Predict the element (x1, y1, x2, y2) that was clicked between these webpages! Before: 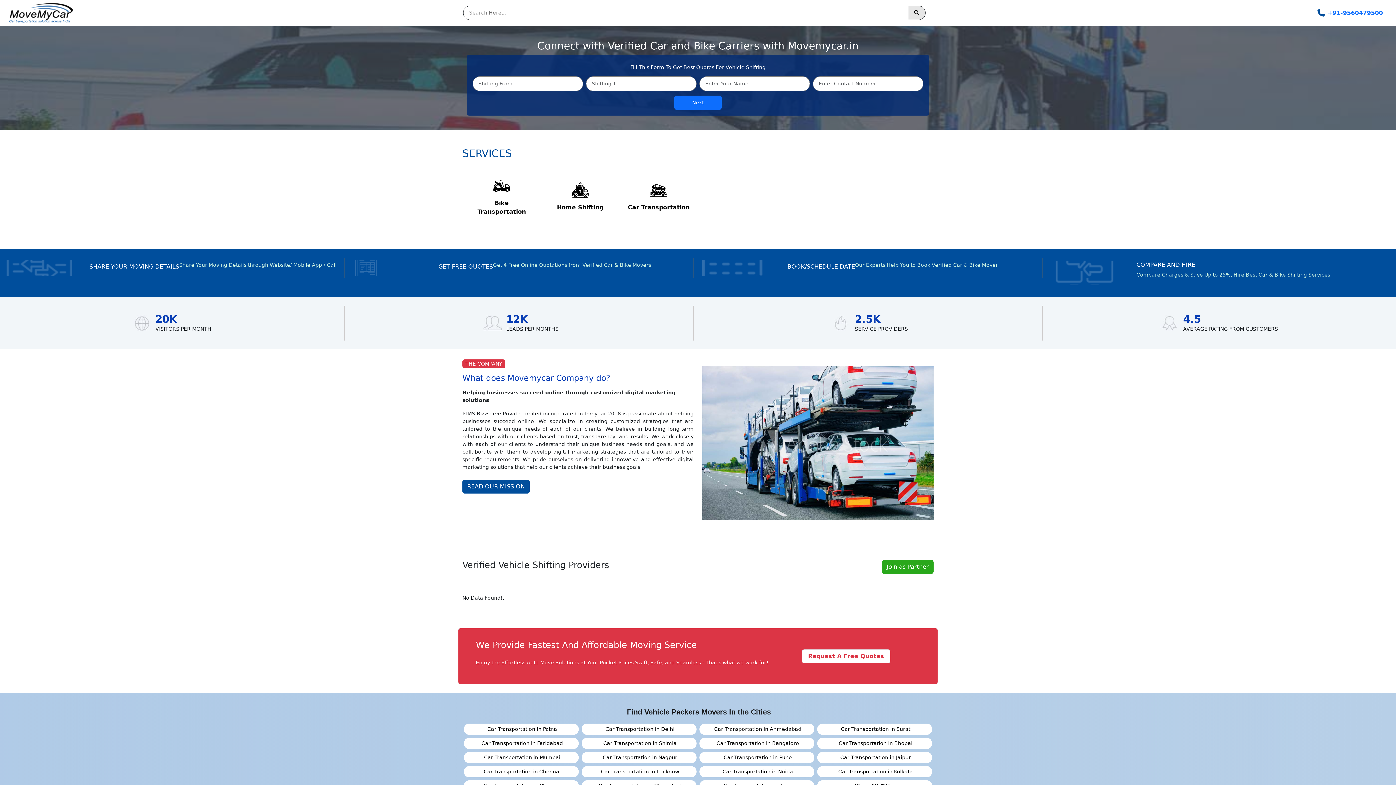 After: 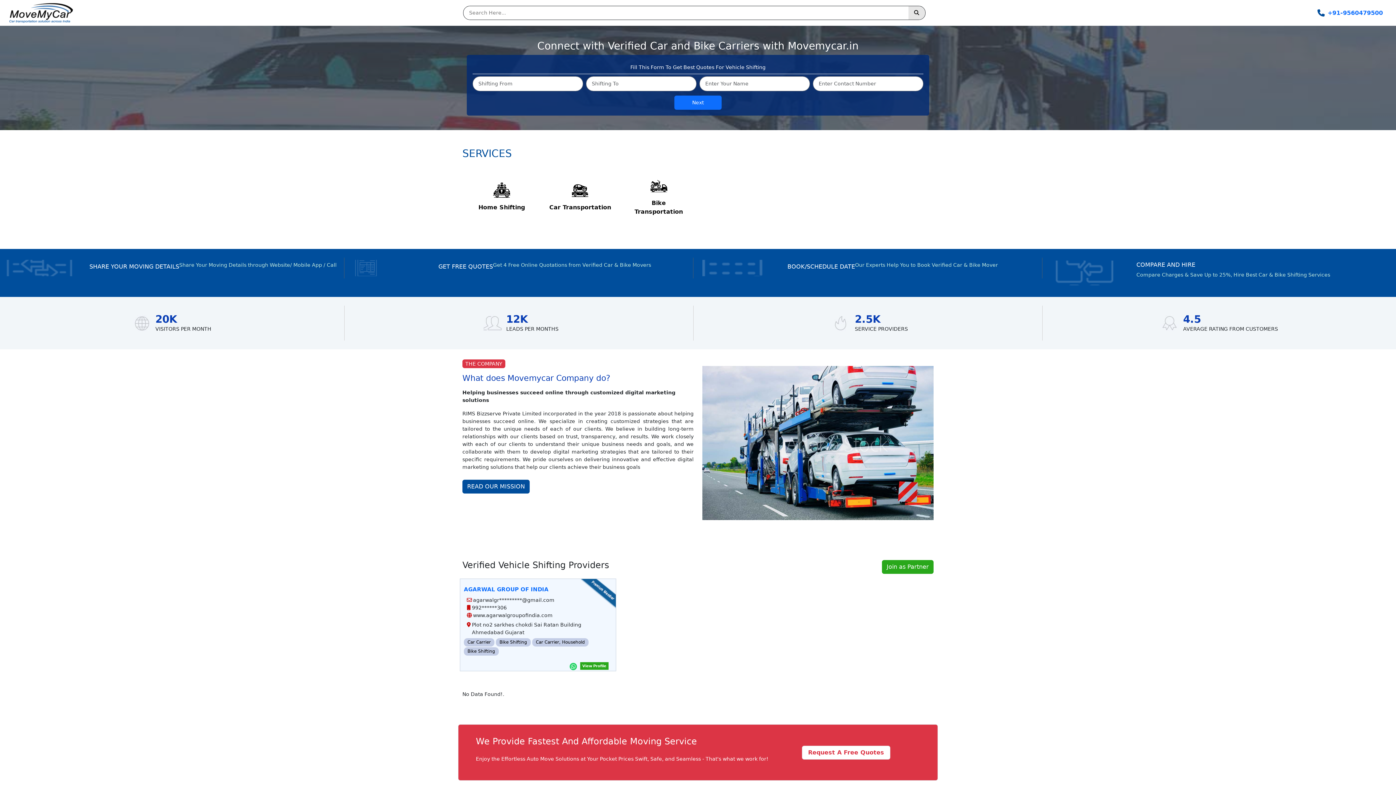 Action: bbox: (712, 726, 801, 732) label: Car Transportation in Ahmedabad